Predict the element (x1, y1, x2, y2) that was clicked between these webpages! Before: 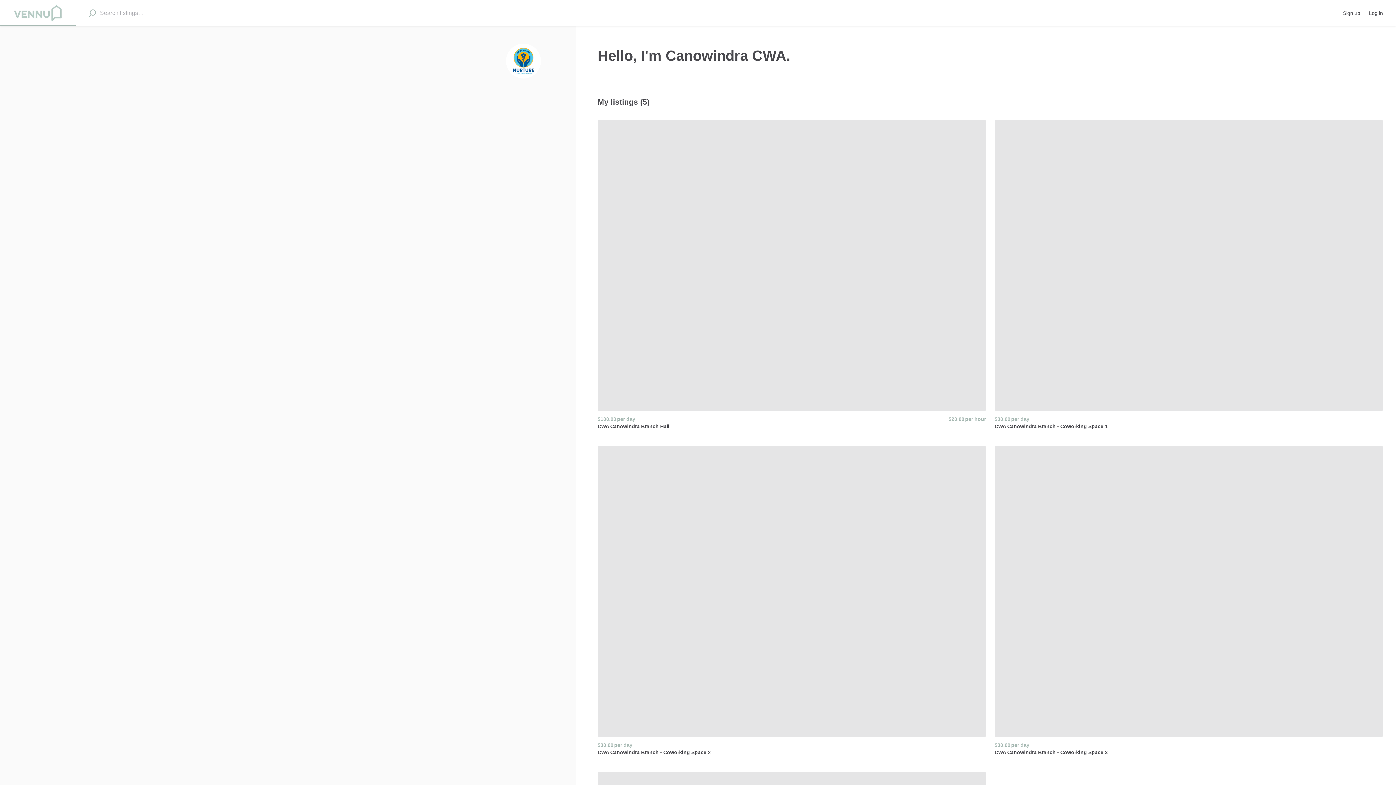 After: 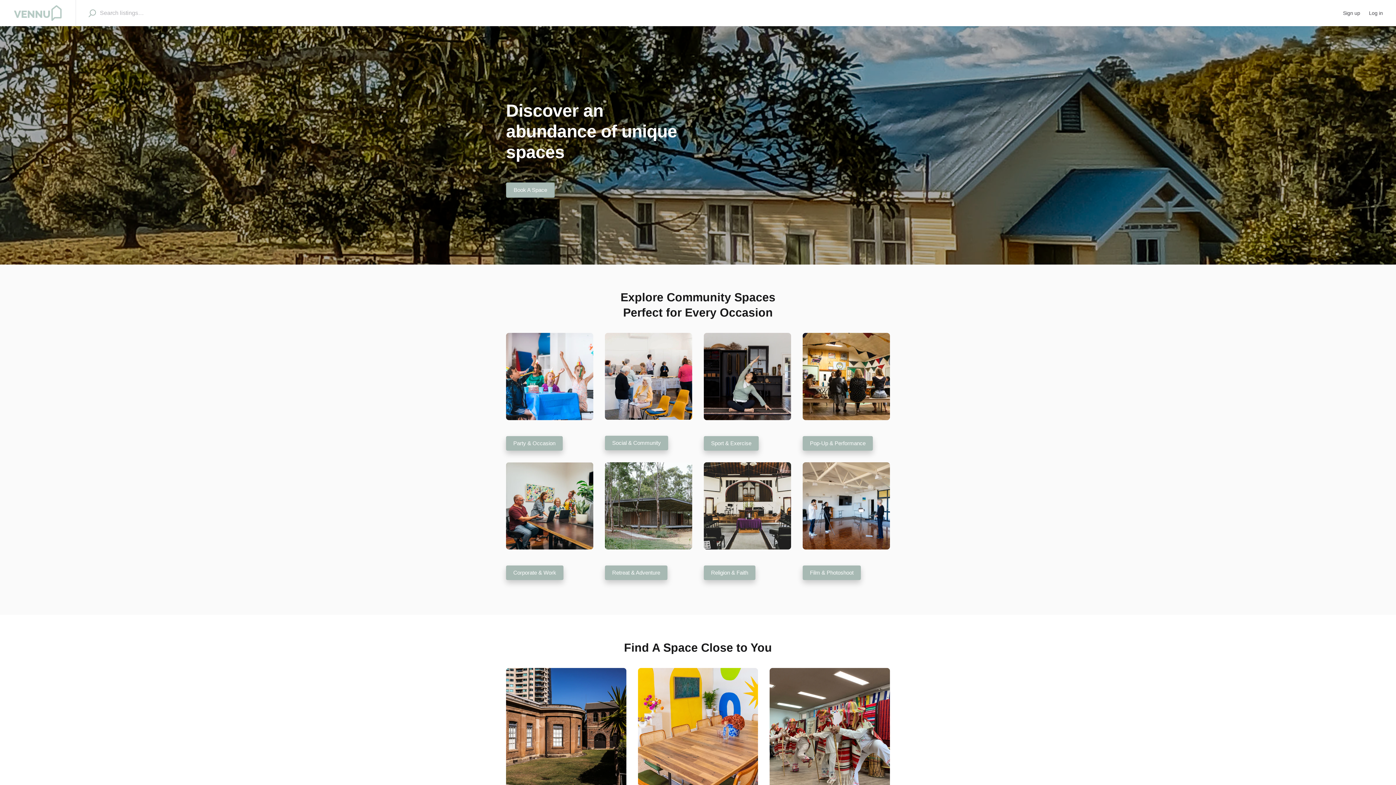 Action: bbox: (0, 0, 75, 26)